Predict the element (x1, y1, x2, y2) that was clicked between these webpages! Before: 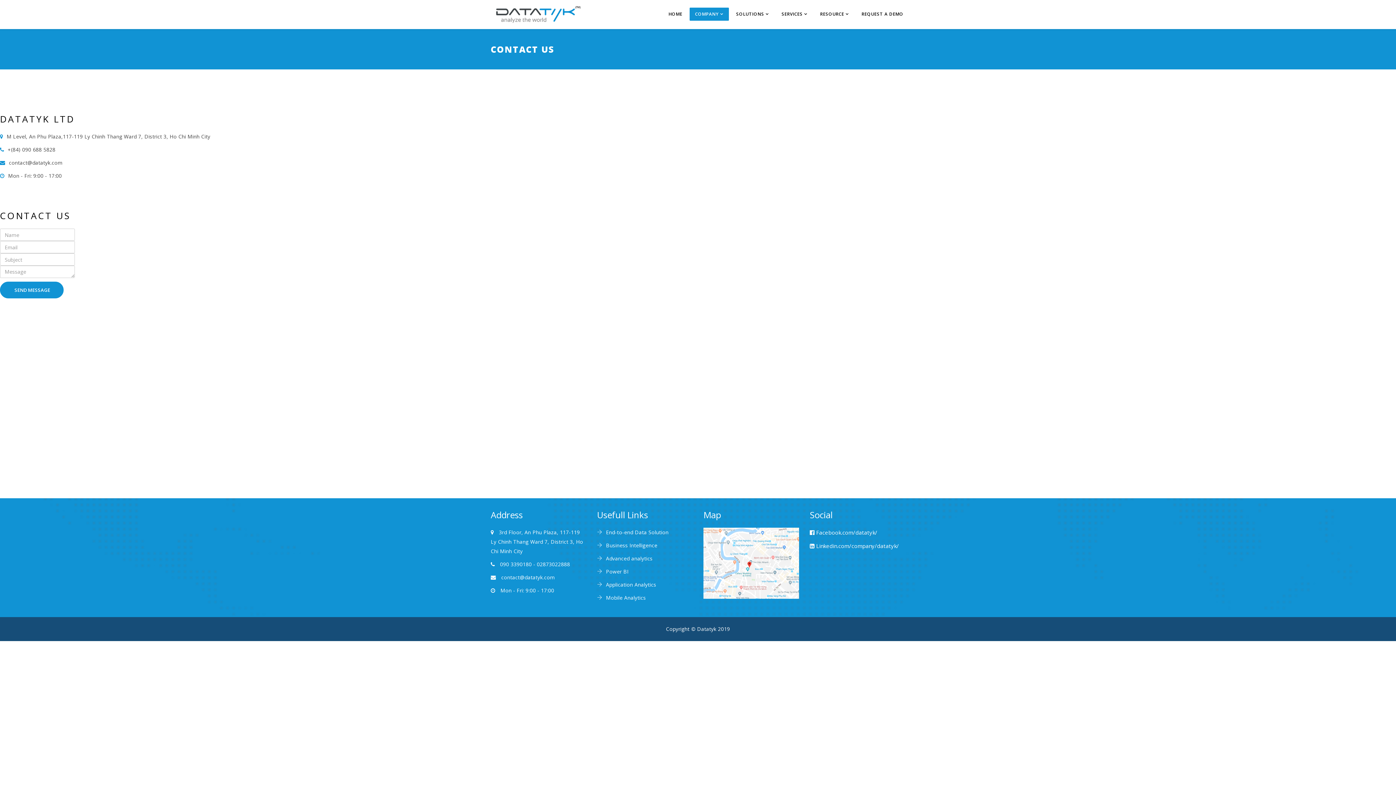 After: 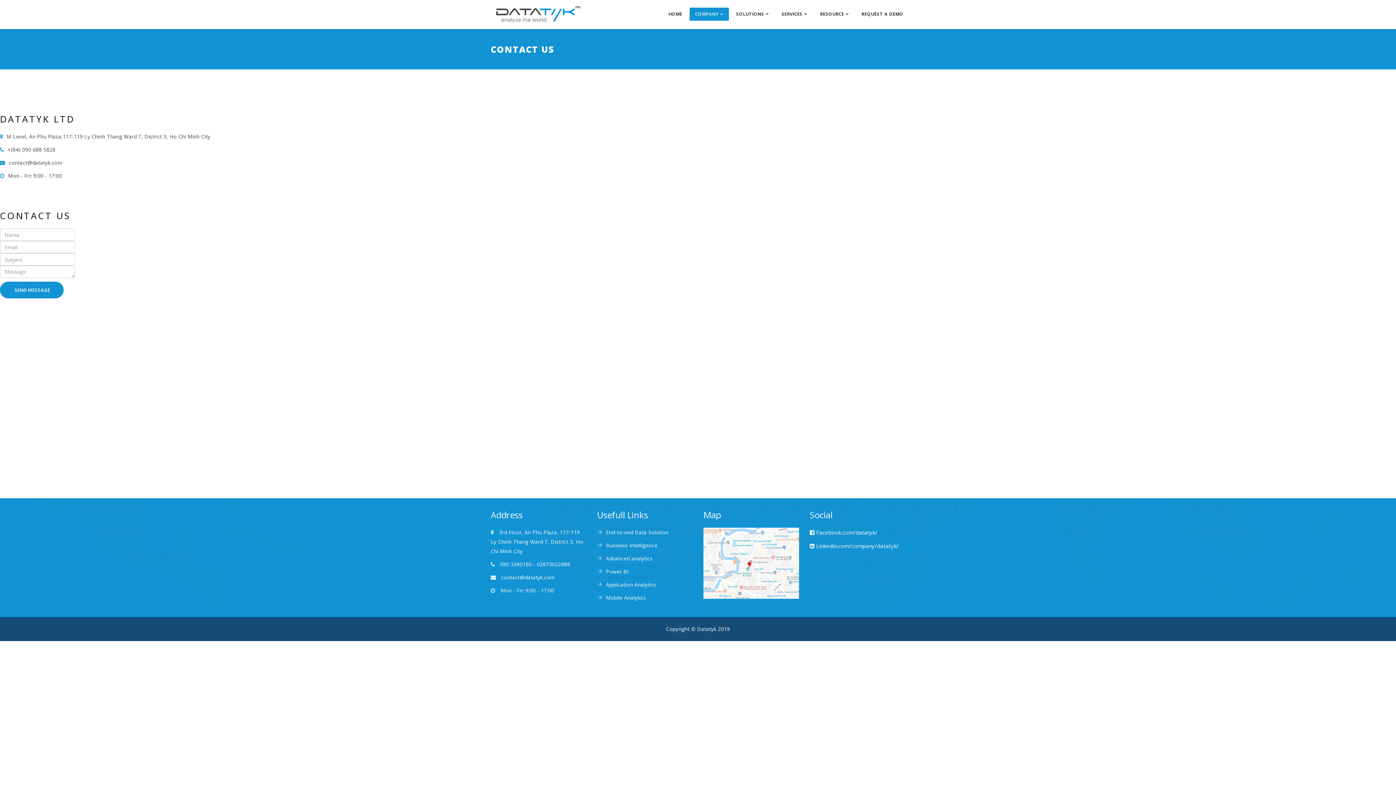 Action: label:  Linkedin.com/company/datatyk/ bbox: (810, 542, 899, 549)